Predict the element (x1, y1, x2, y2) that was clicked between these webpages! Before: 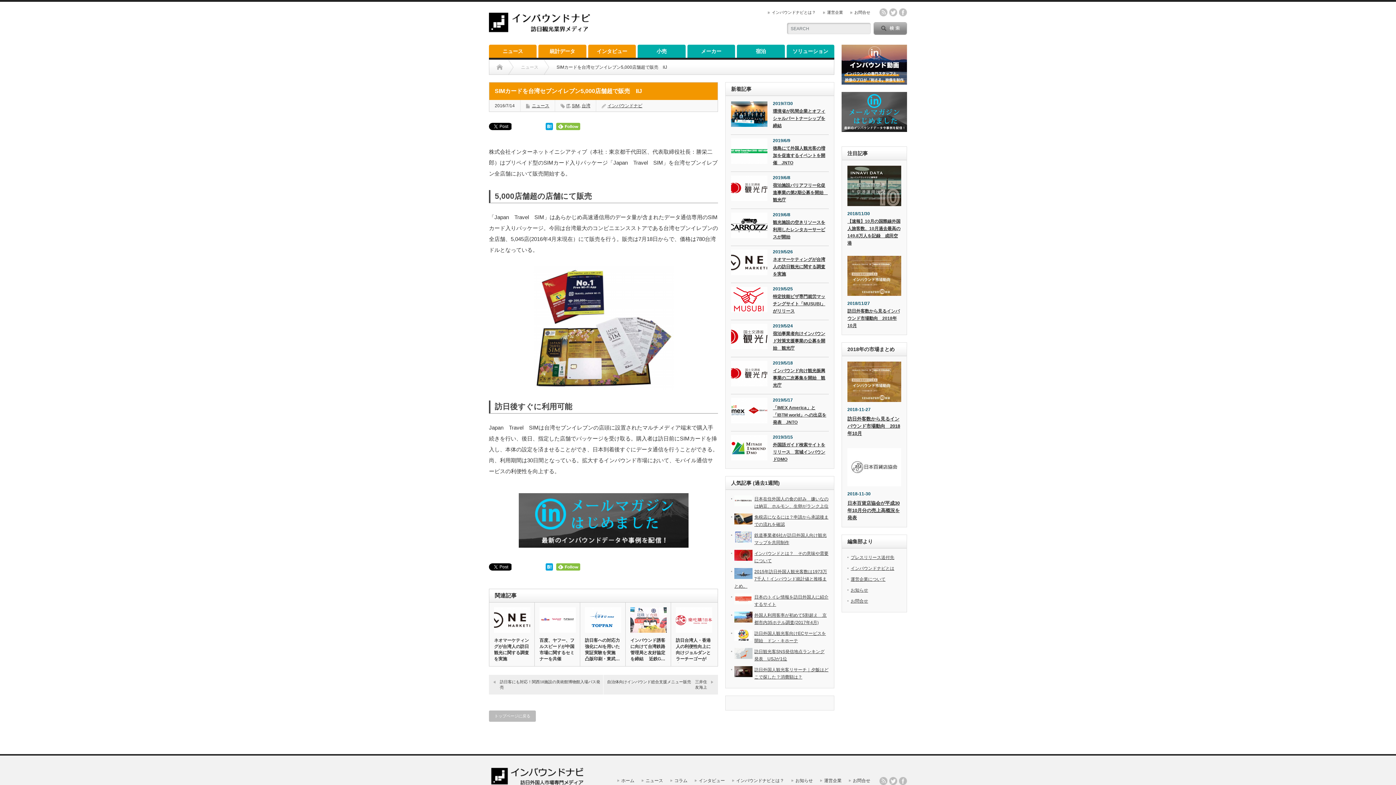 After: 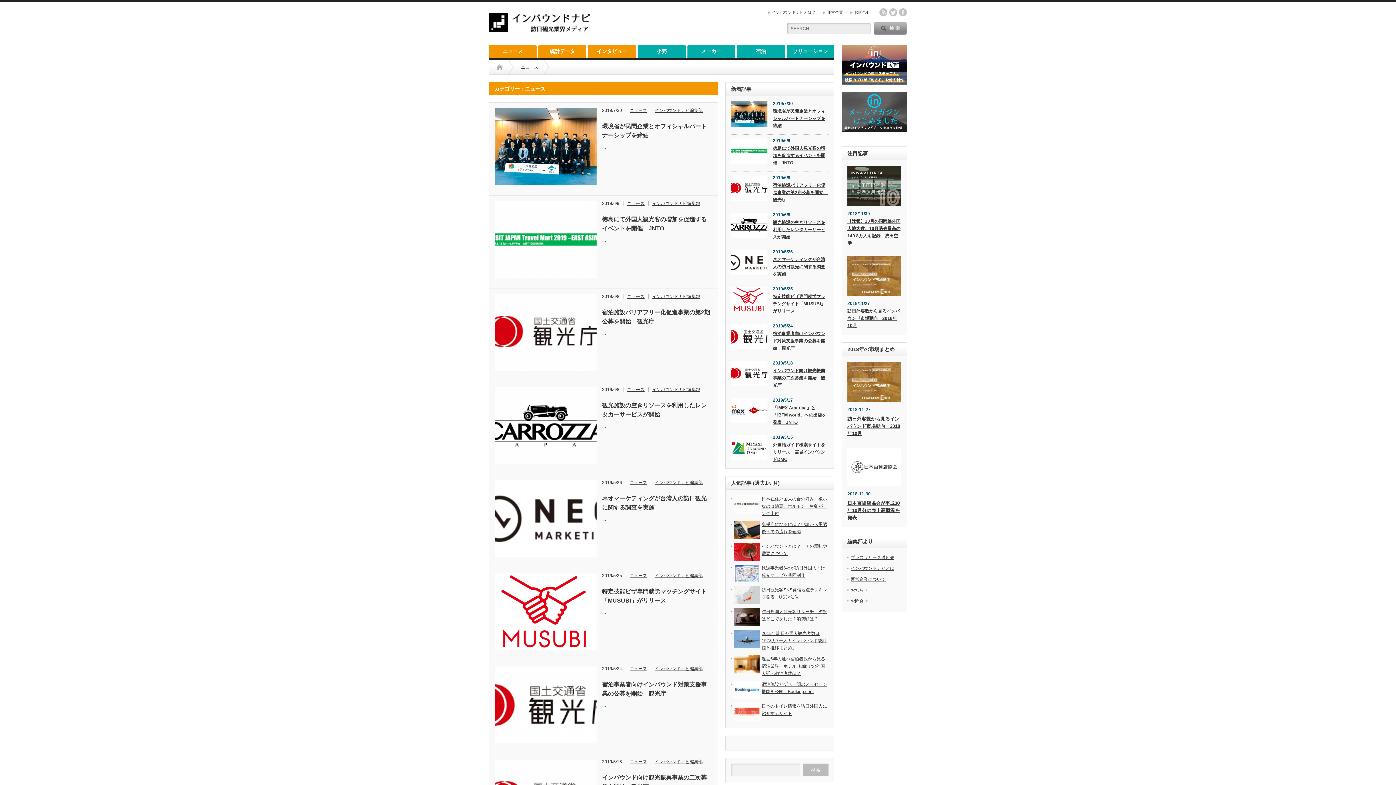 Action: label: ニュース bbox: (532, 103, 549, 108)